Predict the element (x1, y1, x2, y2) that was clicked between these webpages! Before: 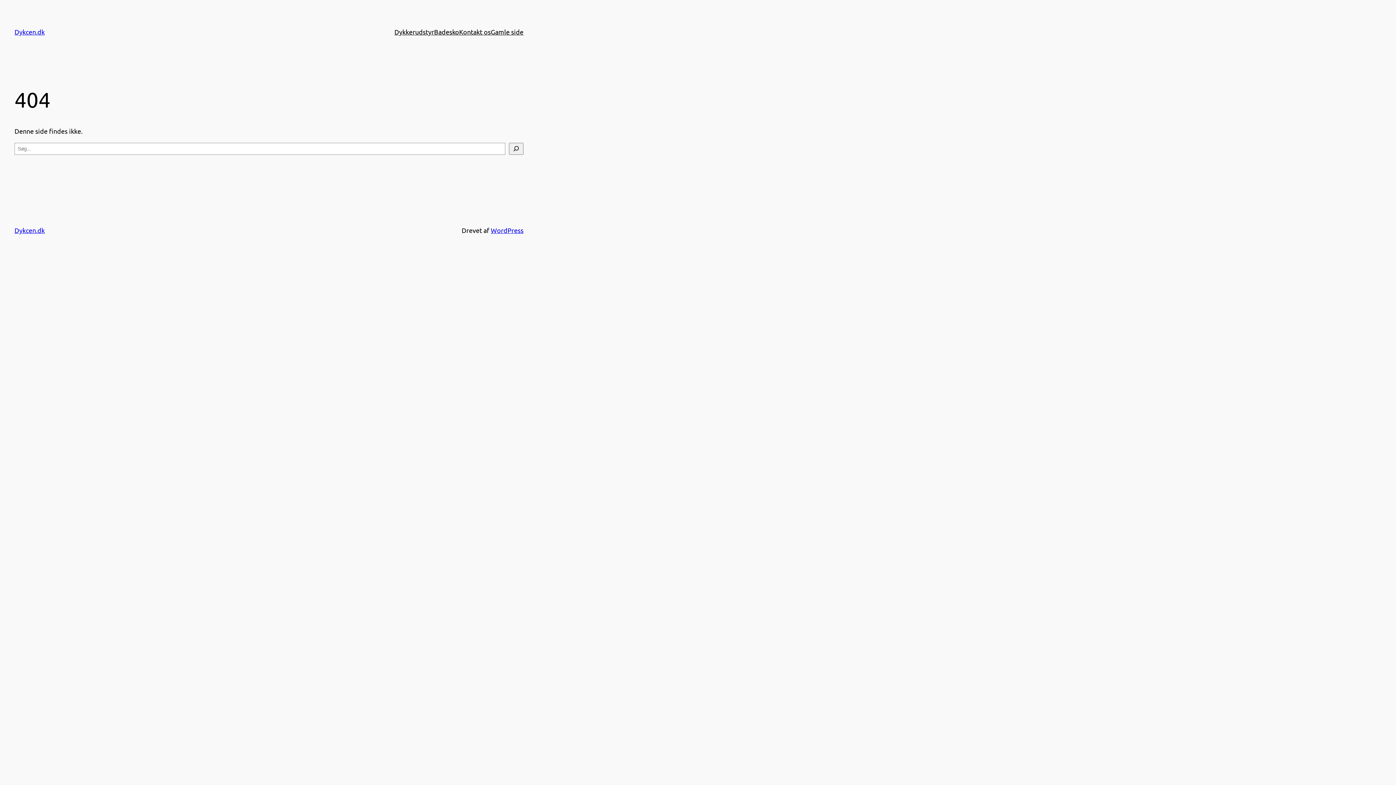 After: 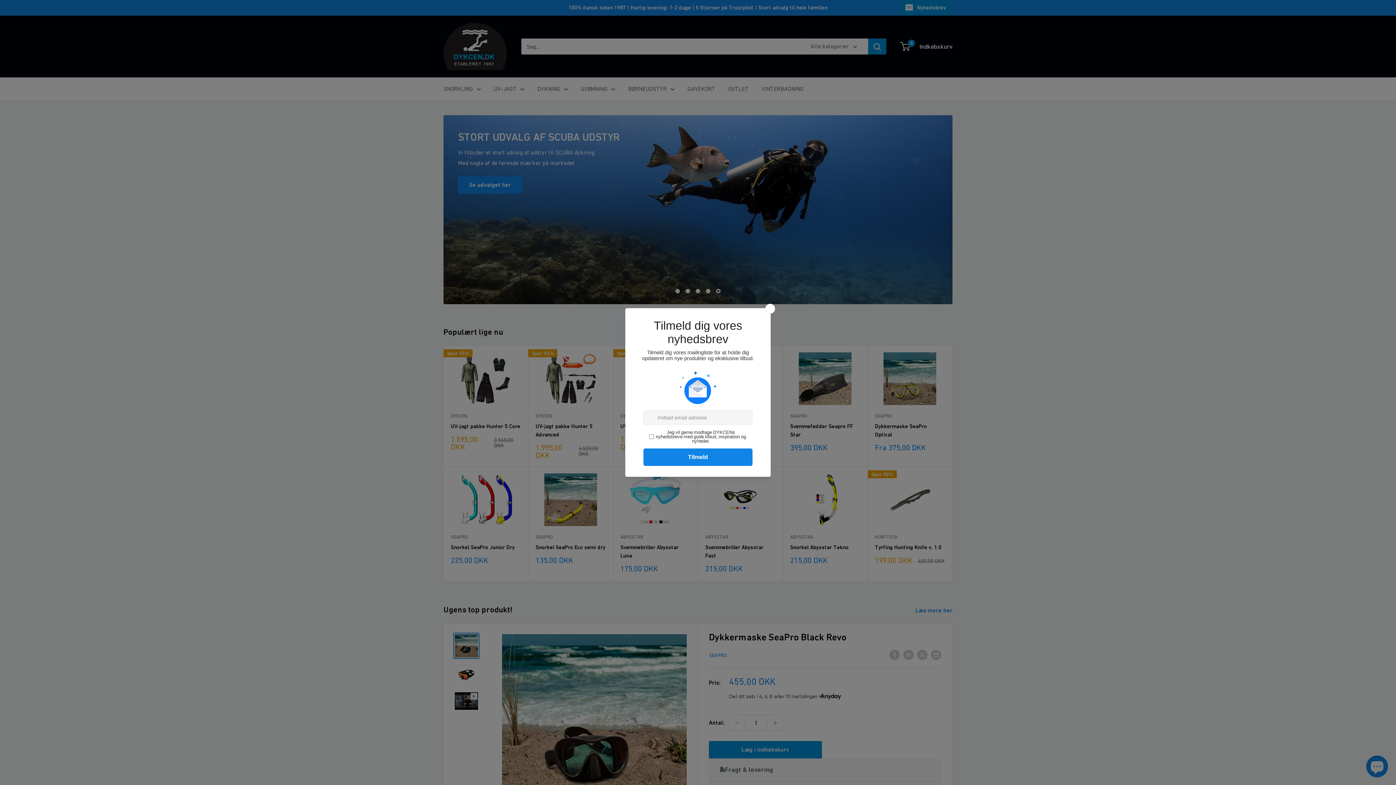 Action: bbox: (14, 28, 44, 35) label: Dykcen.dk